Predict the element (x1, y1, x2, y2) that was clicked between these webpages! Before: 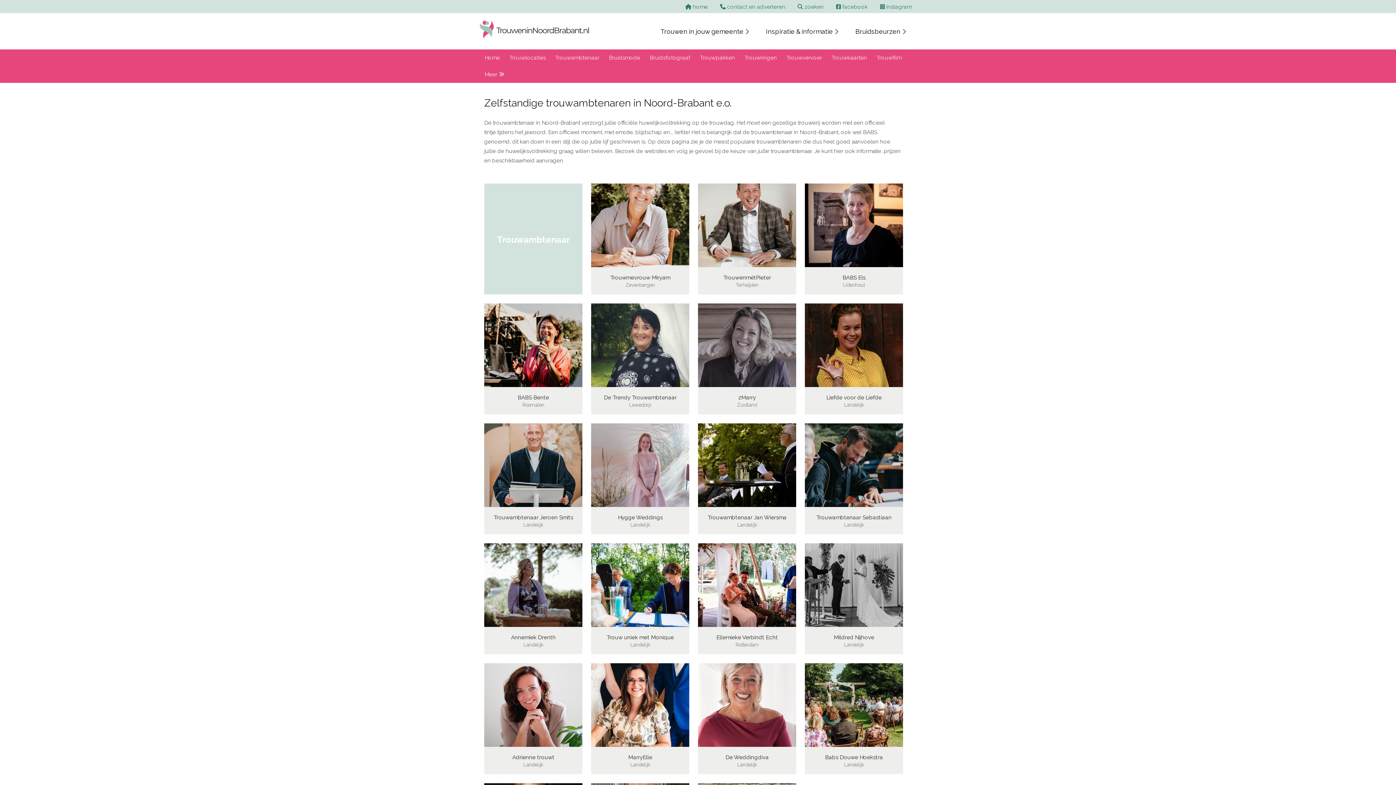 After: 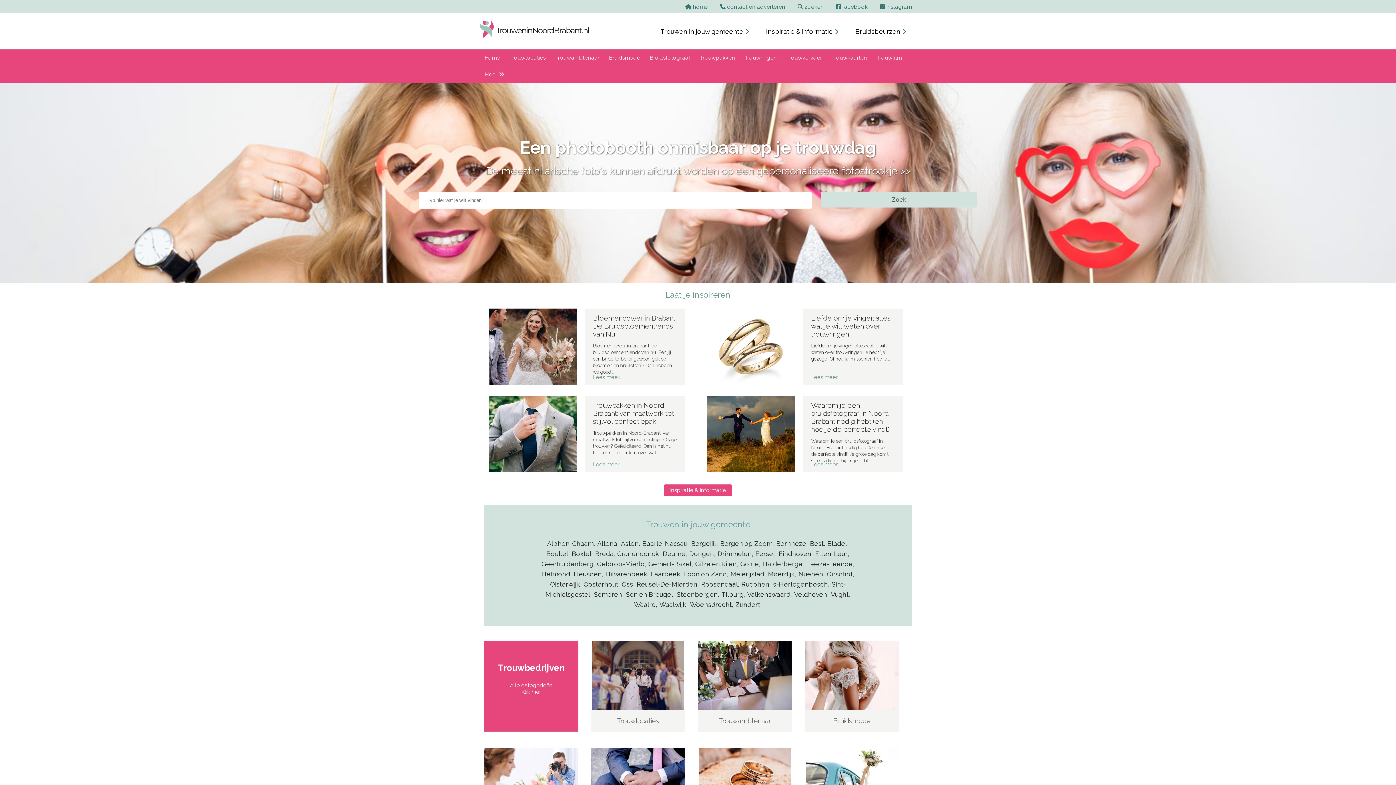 Action: label: Home bbox: (480, 49, 504, 66)